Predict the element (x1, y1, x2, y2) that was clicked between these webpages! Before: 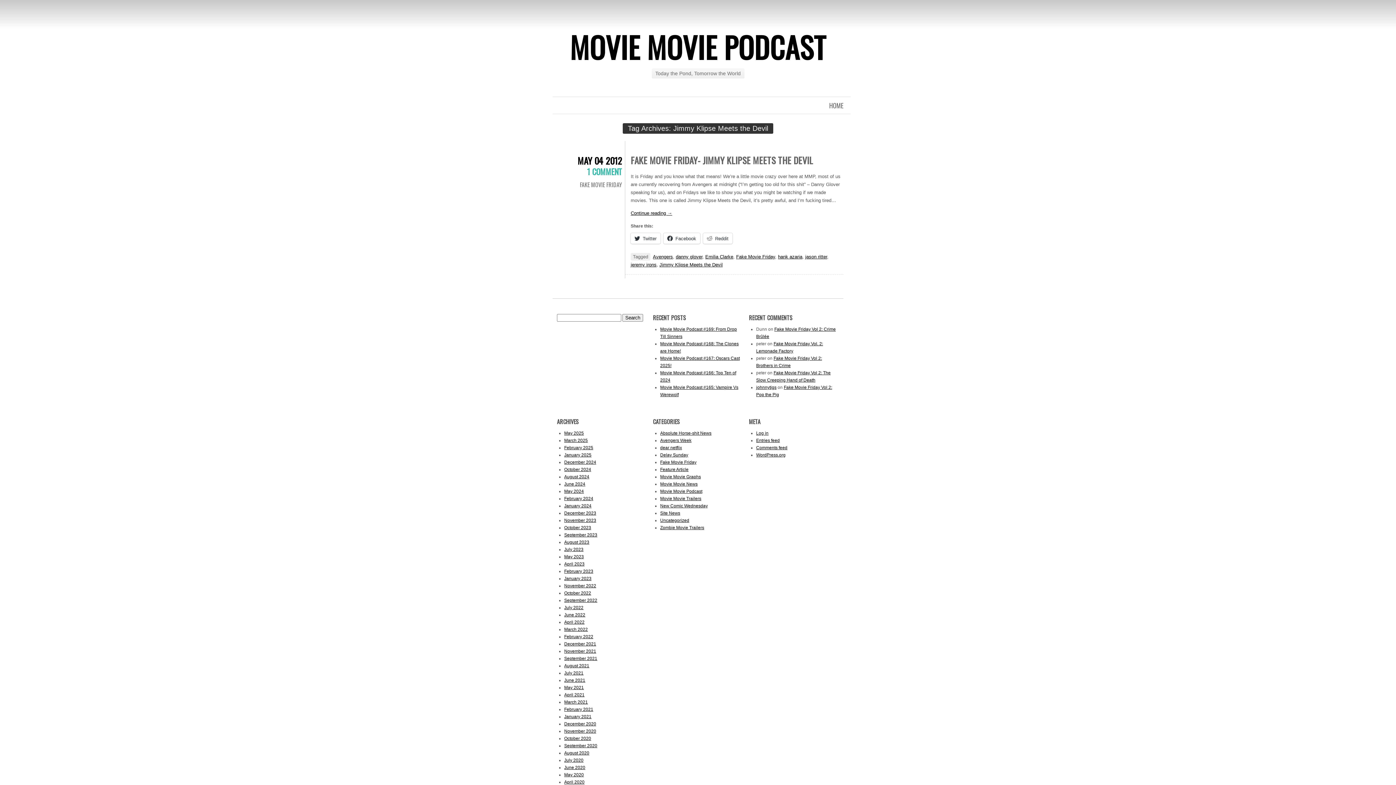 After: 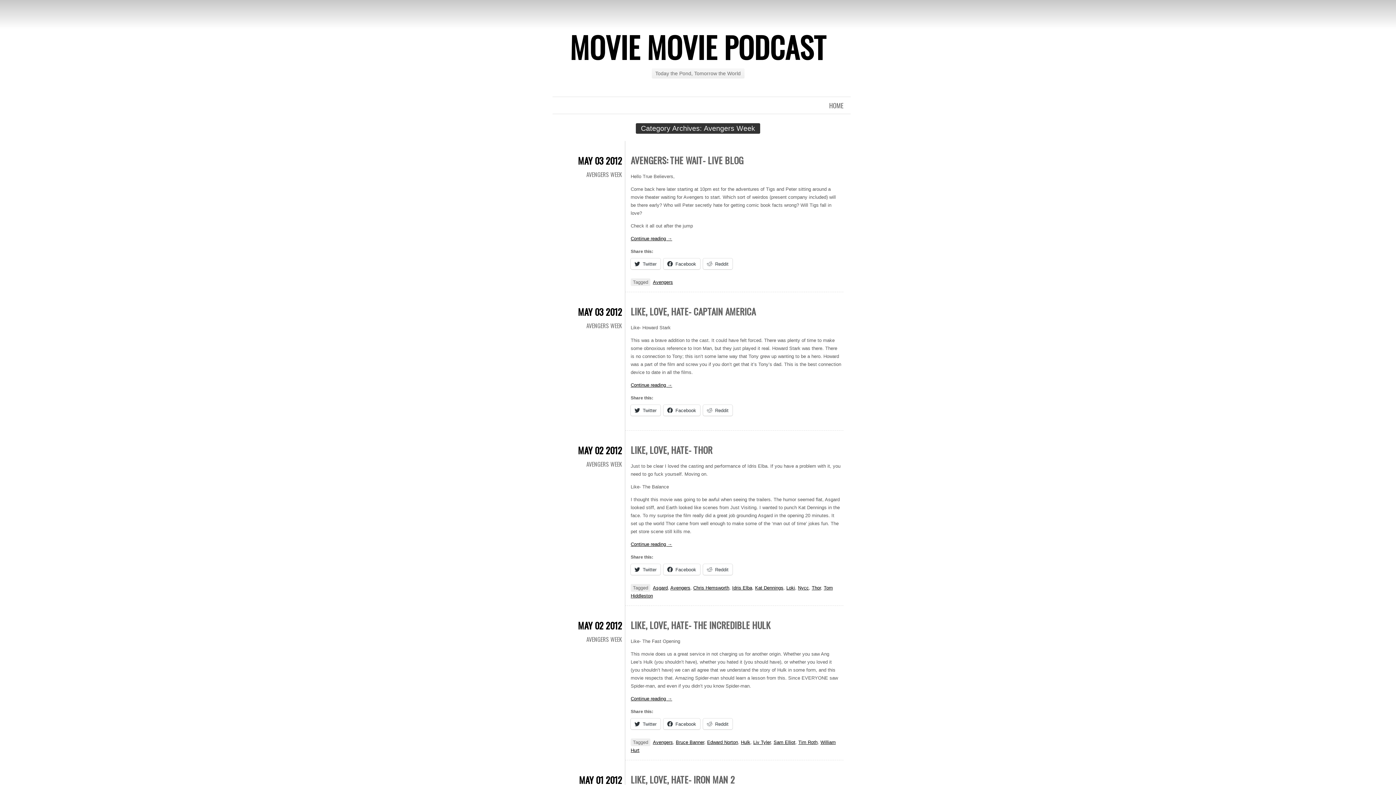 Action: label: Avengers Week bbox: (660, 438, 691, 443)